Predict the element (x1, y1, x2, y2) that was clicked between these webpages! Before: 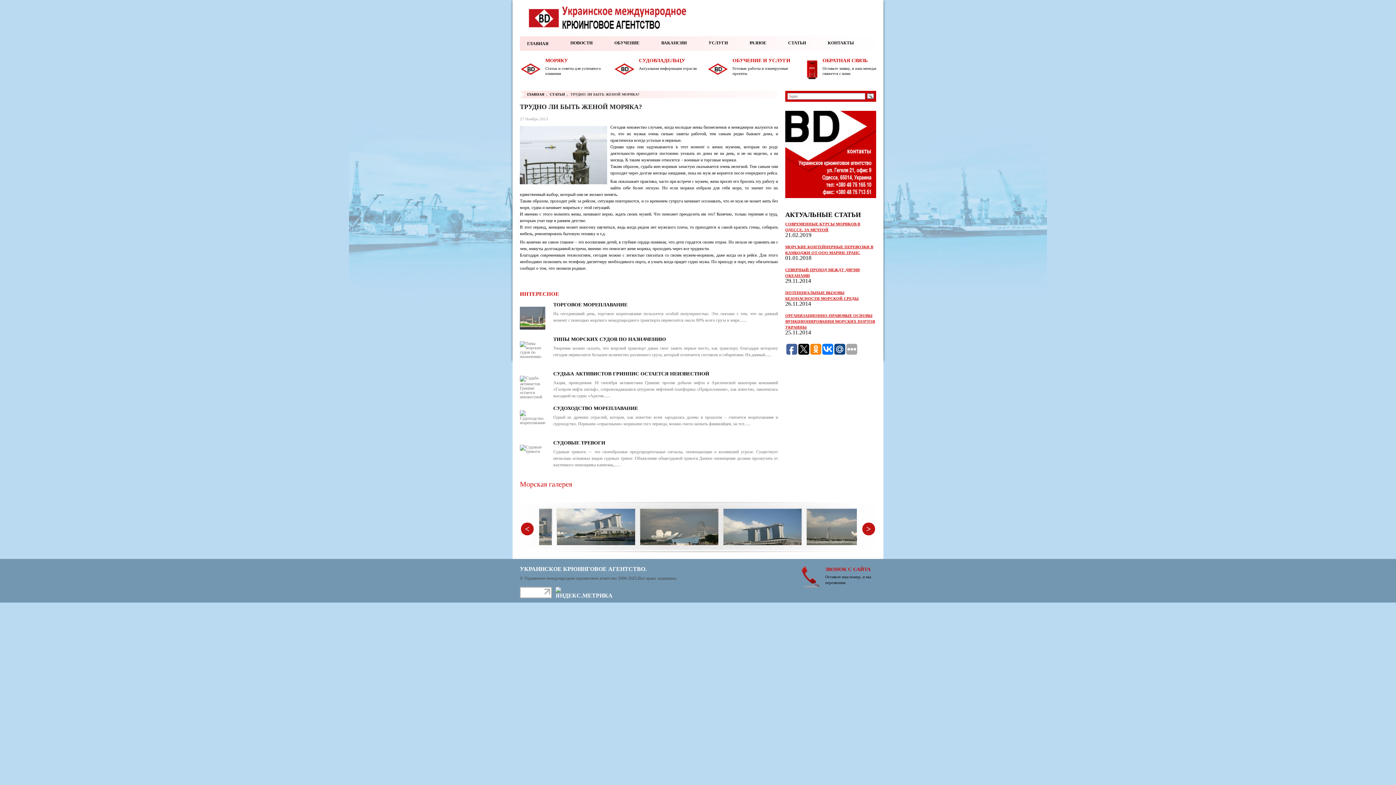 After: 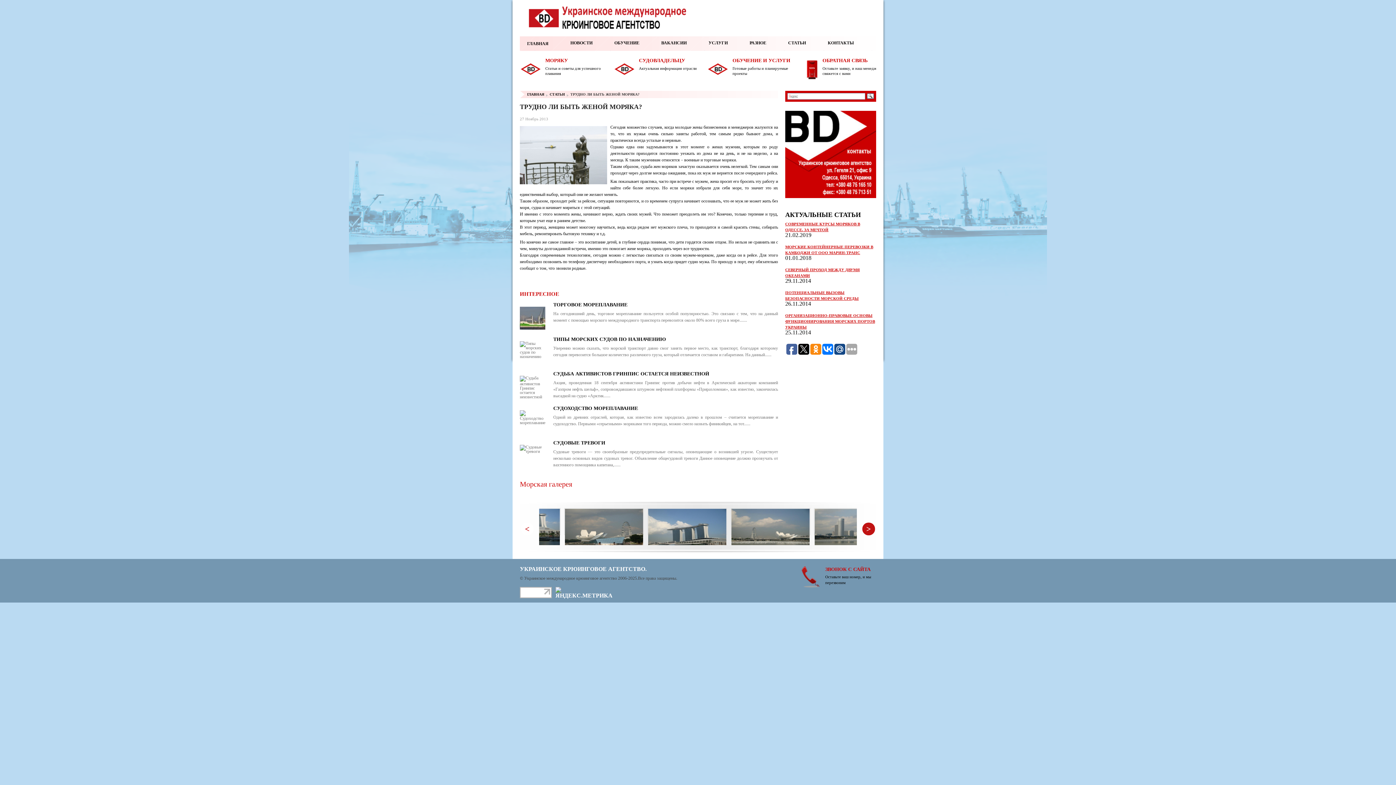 Action: bbox: (521, 523, 533, 535) label: <